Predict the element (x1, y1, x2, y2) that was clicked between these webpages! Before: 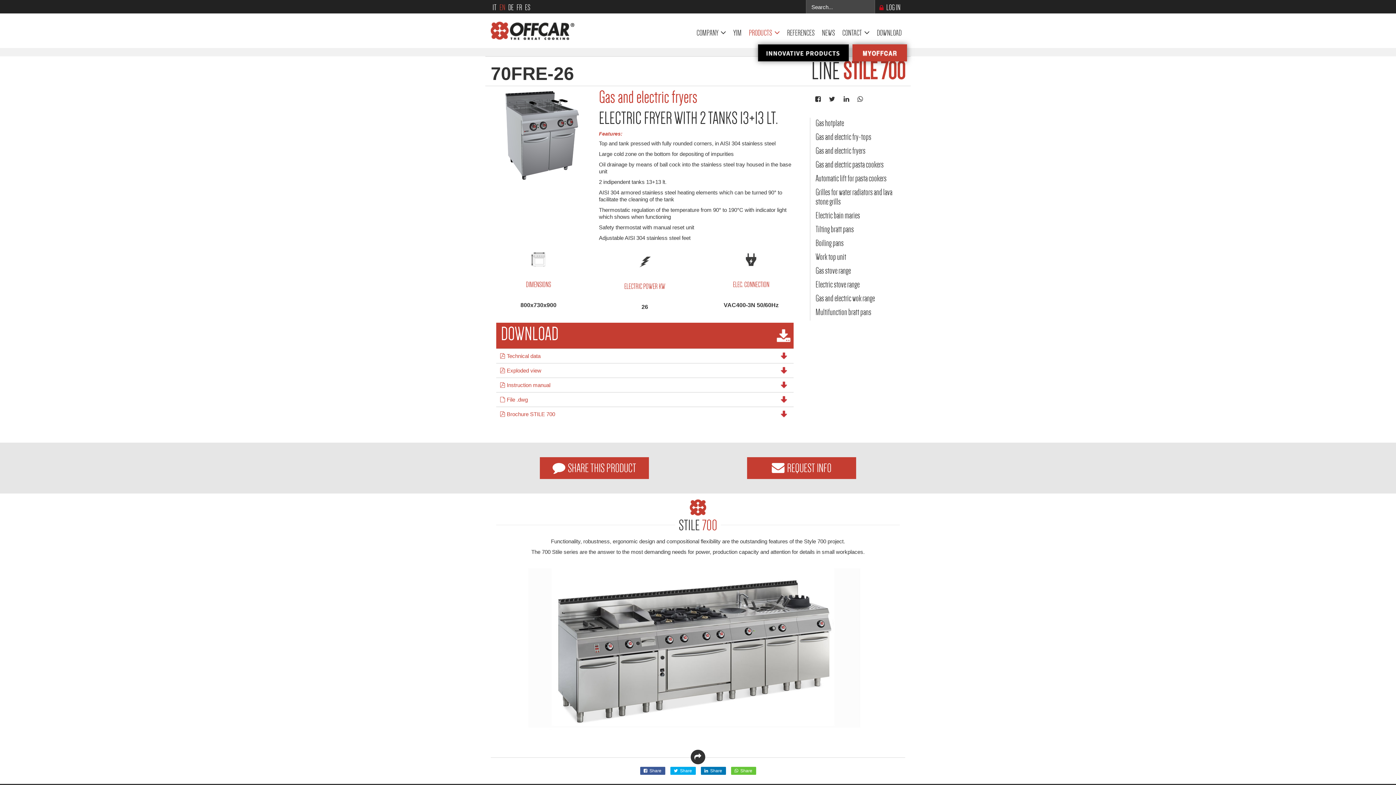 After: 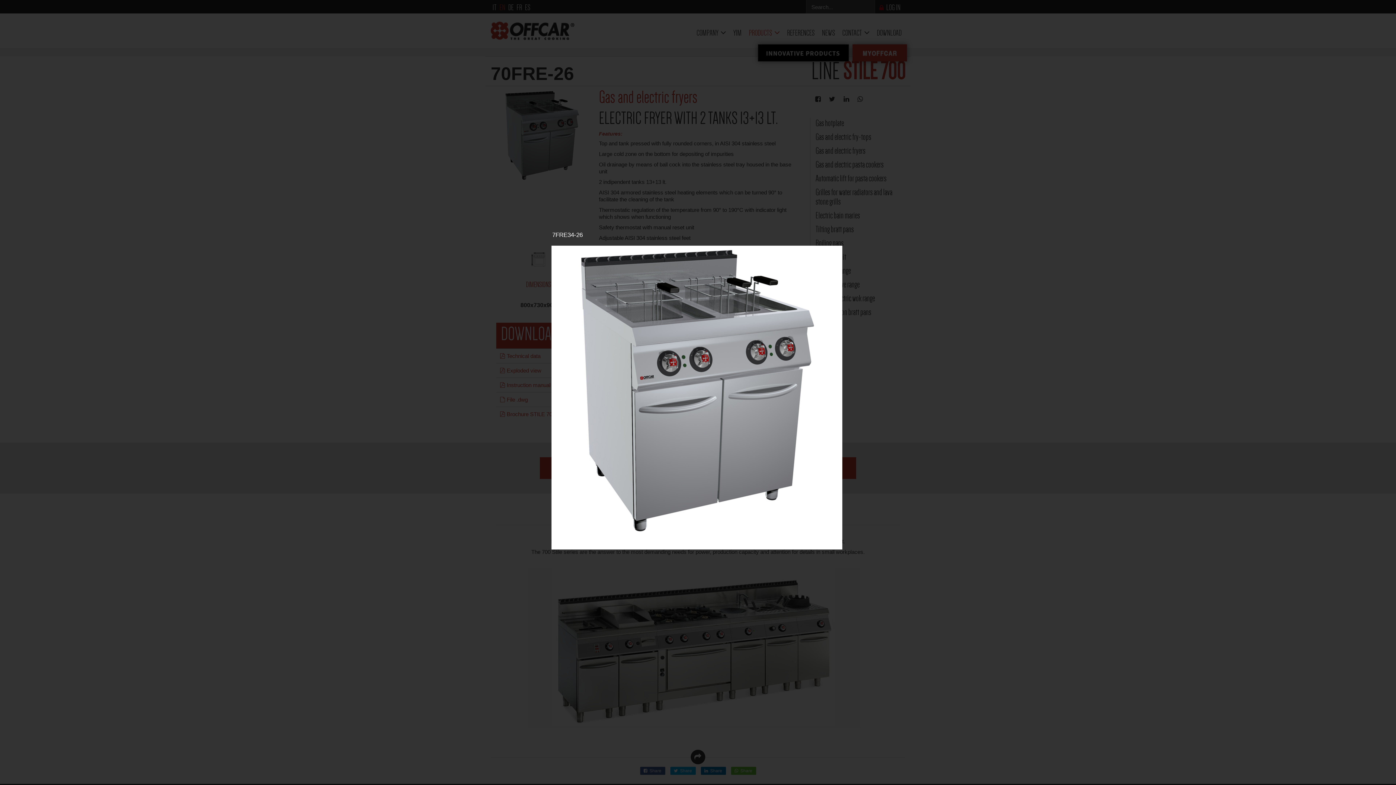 Action: bbox: (496, 89, 588, 188)